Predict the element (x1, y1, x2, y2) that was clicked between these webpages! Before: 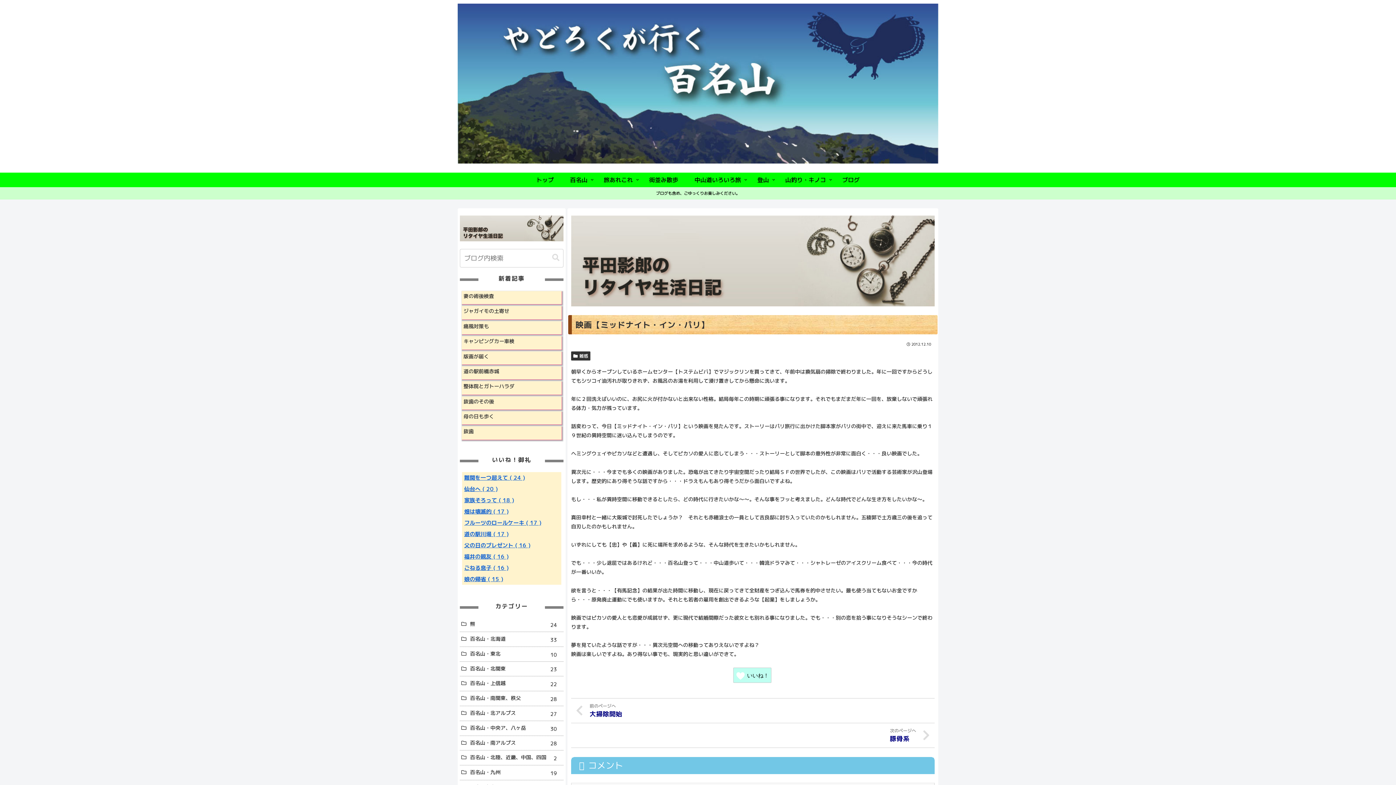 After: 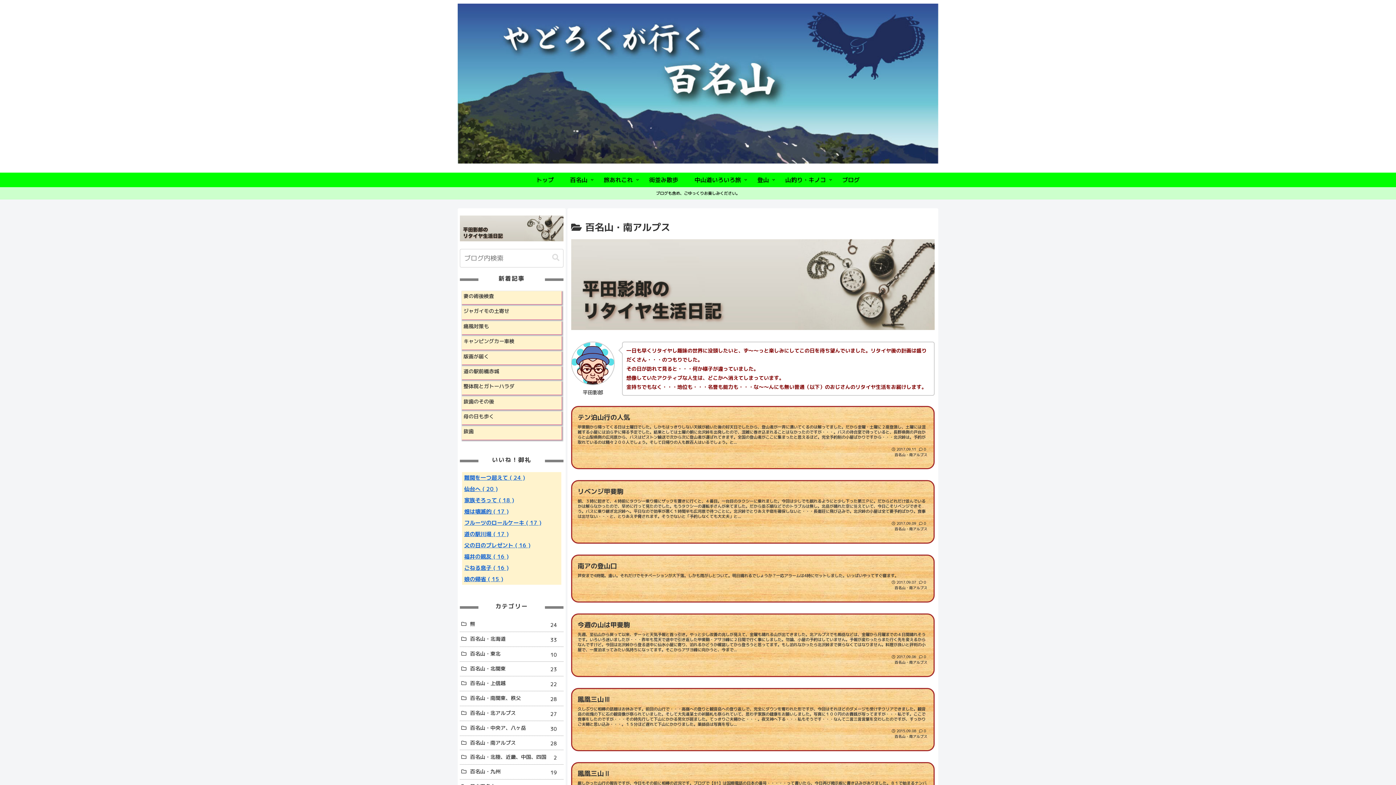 Action: bbox: (460, 736, 563, 751) label: 百名山・南アルプス
28